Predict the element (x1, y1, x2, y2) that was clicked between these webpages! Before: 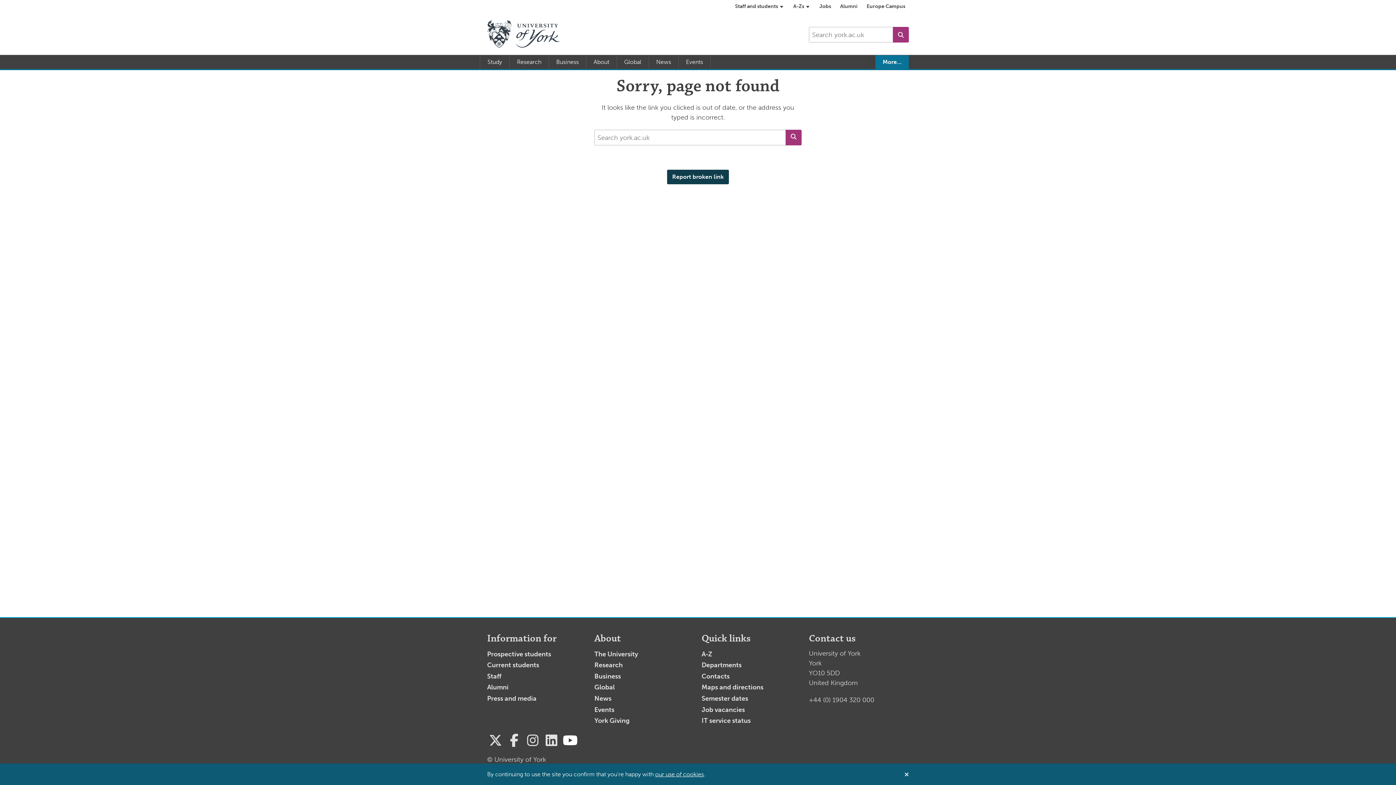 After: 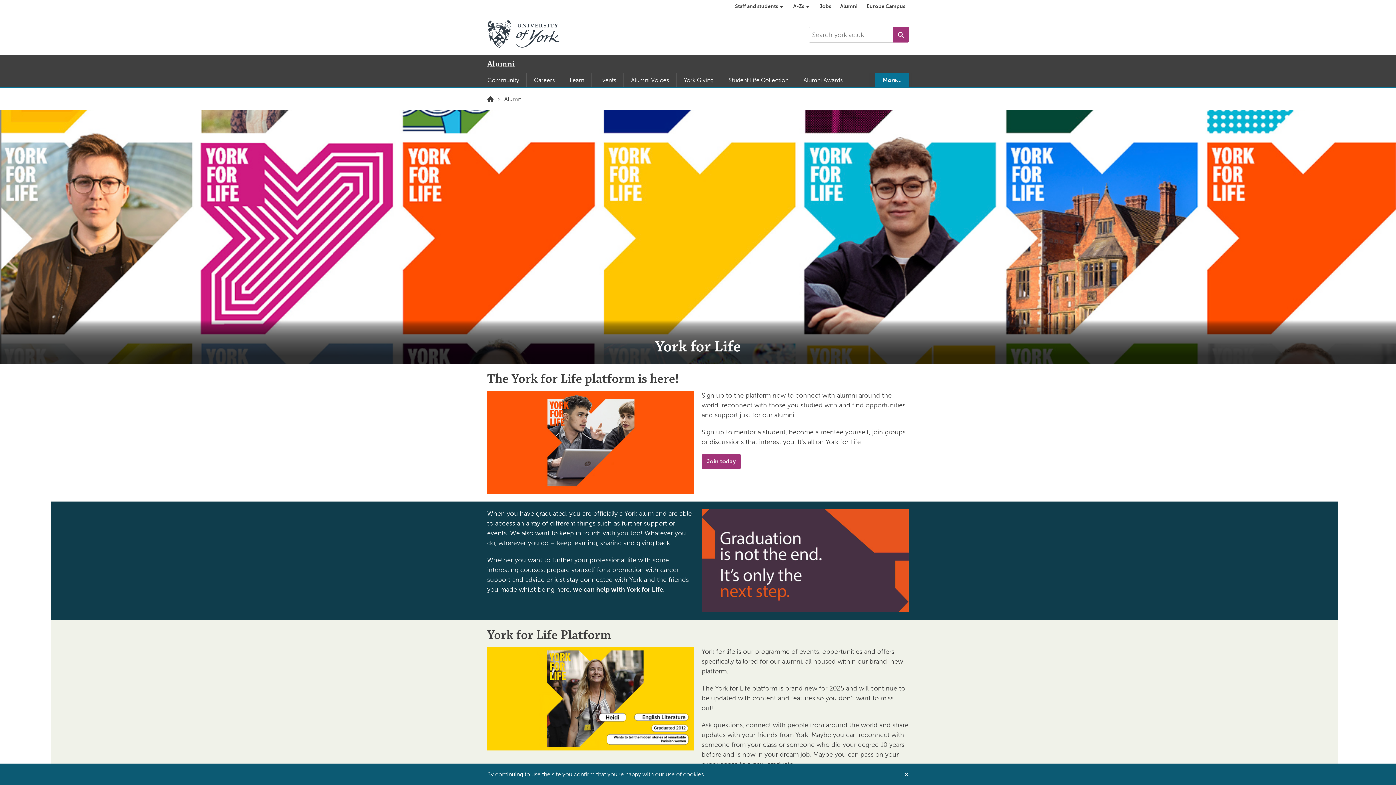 Action: bbox: (487, 683, 508, 691) label: Alumni